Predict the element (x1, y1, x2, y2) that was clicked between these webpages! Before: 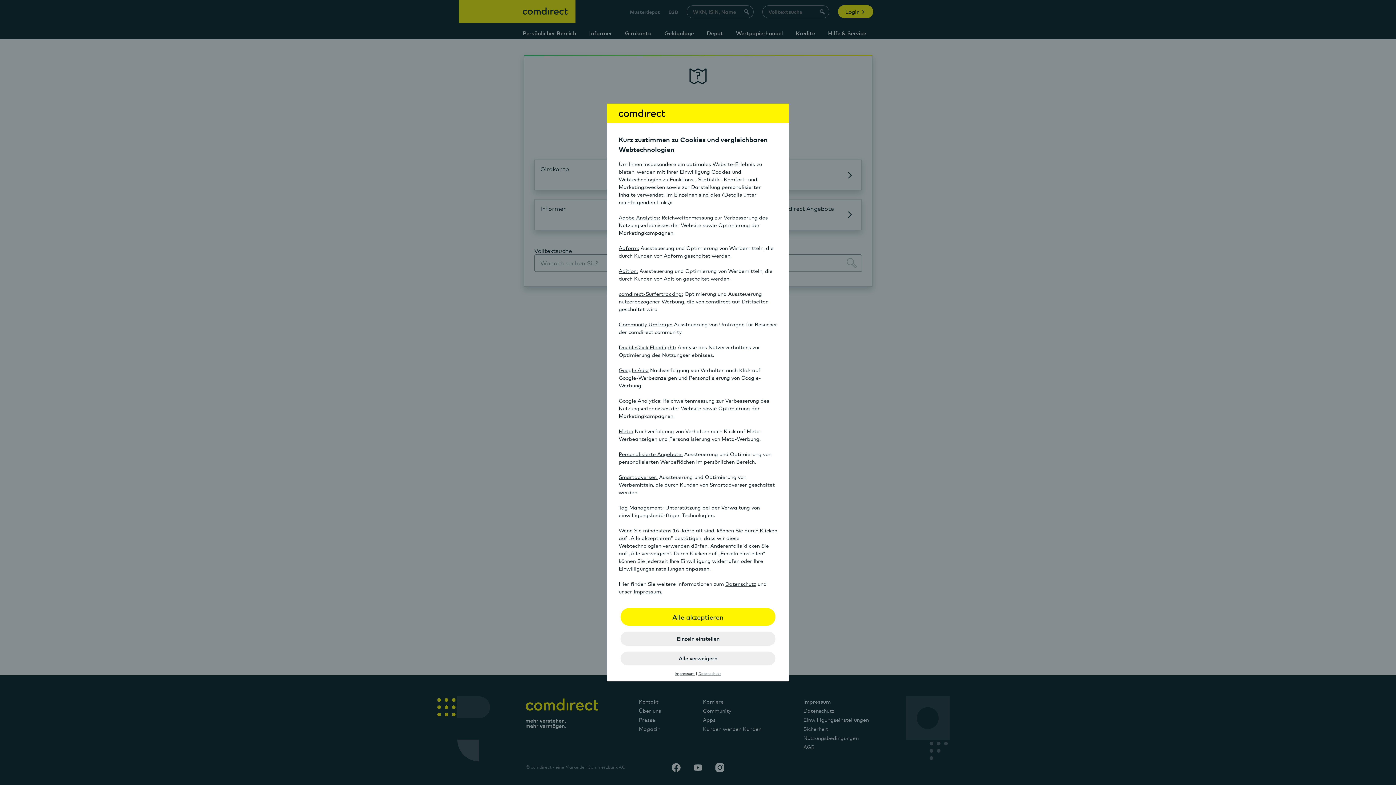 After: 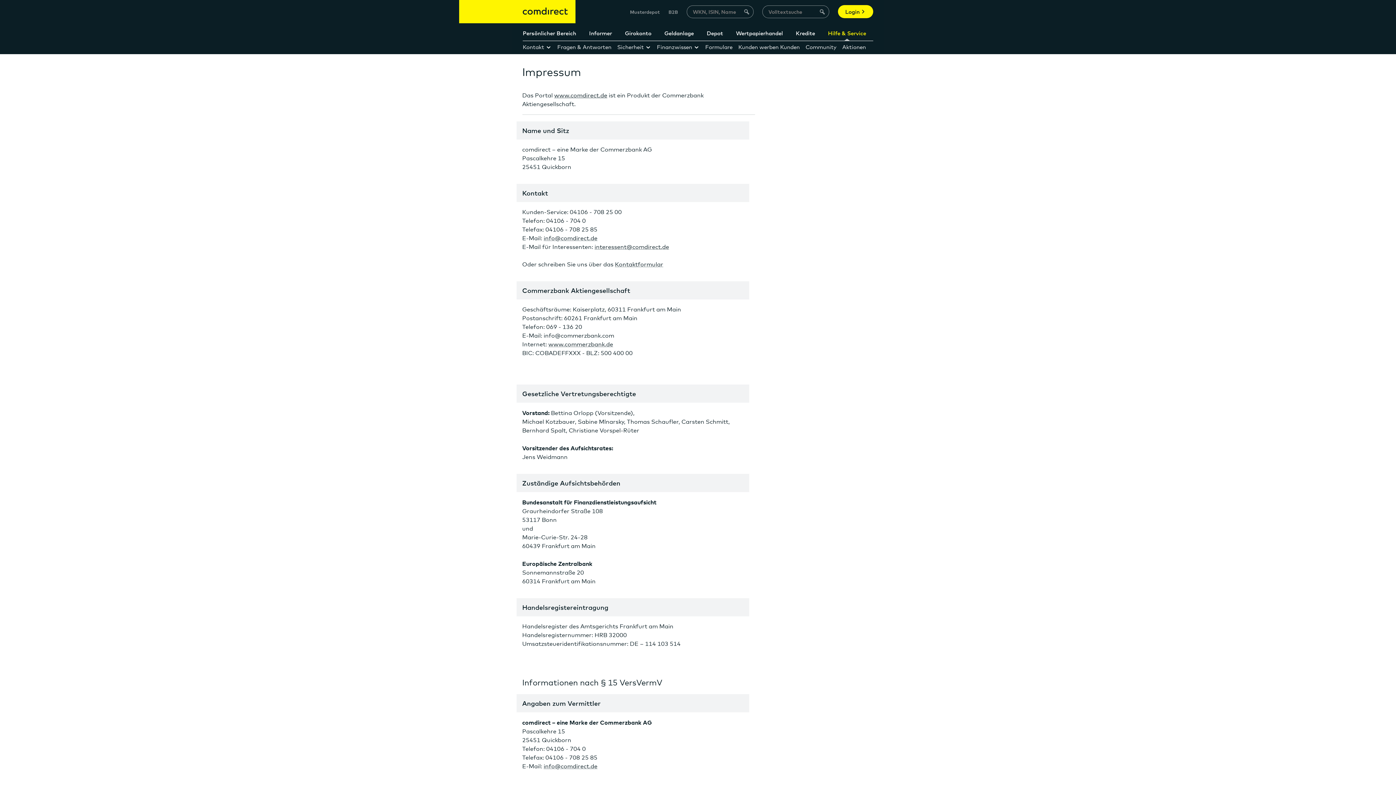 Action: label: Impressum bbox: (674, 671, 694, 676)